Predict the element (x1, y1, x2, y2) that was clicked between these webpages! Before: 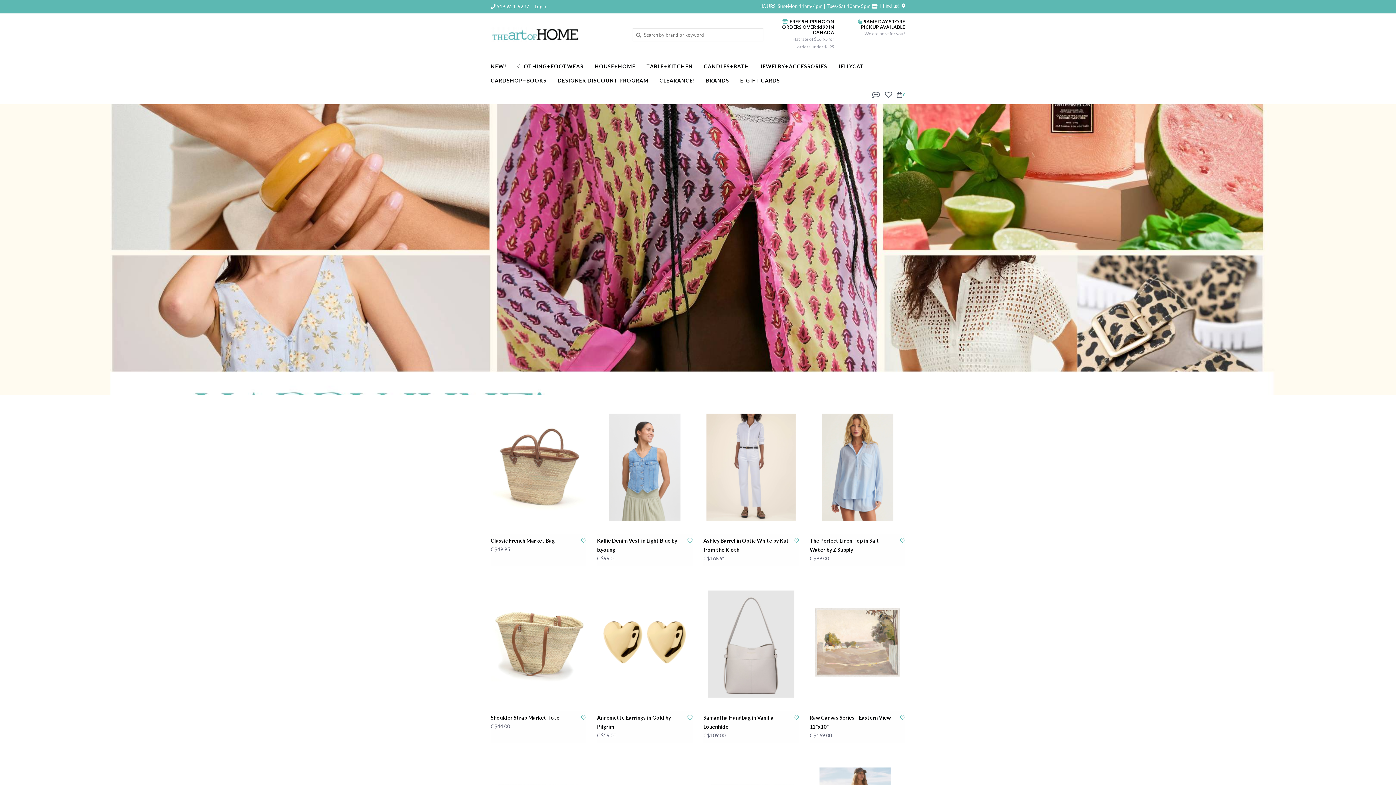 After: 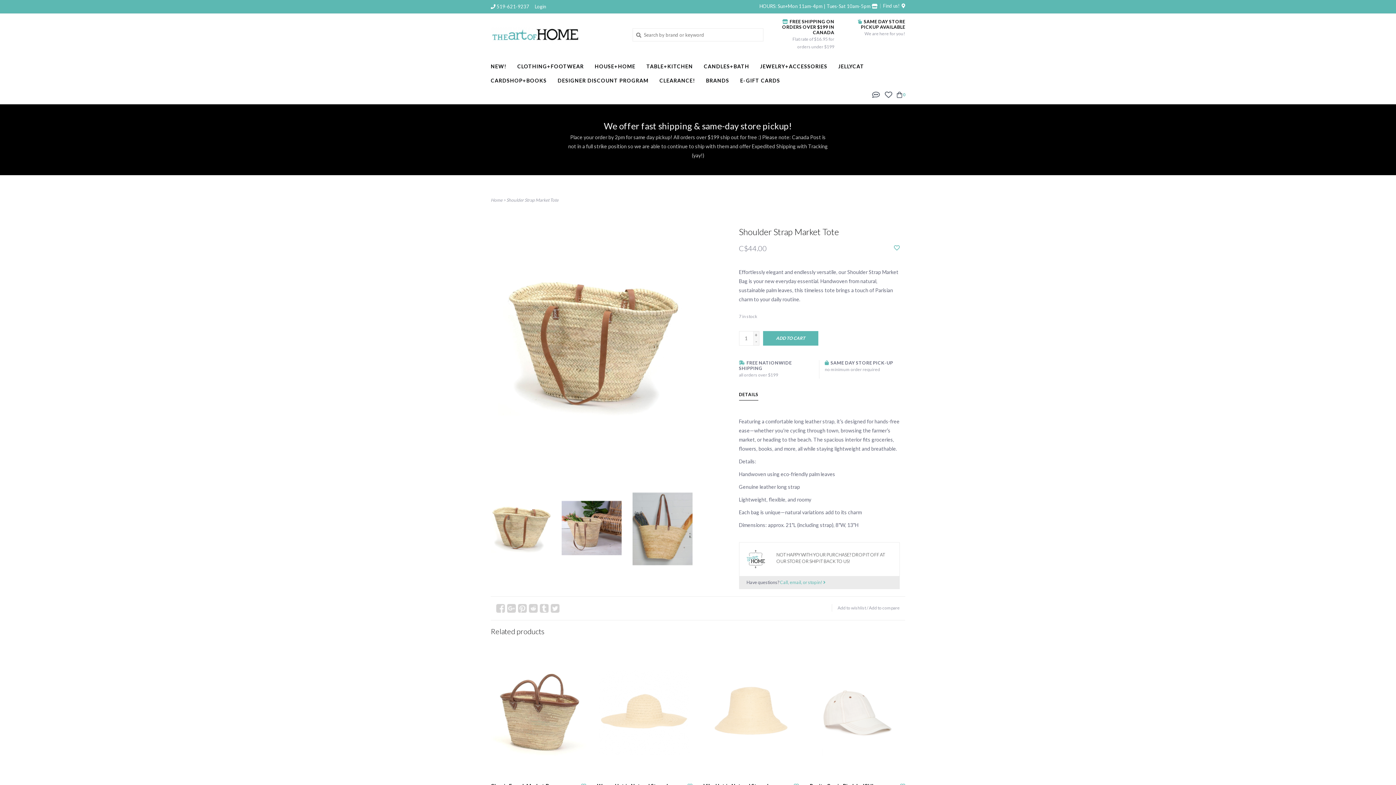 Action: bbox: (490, 577, 586, 711)